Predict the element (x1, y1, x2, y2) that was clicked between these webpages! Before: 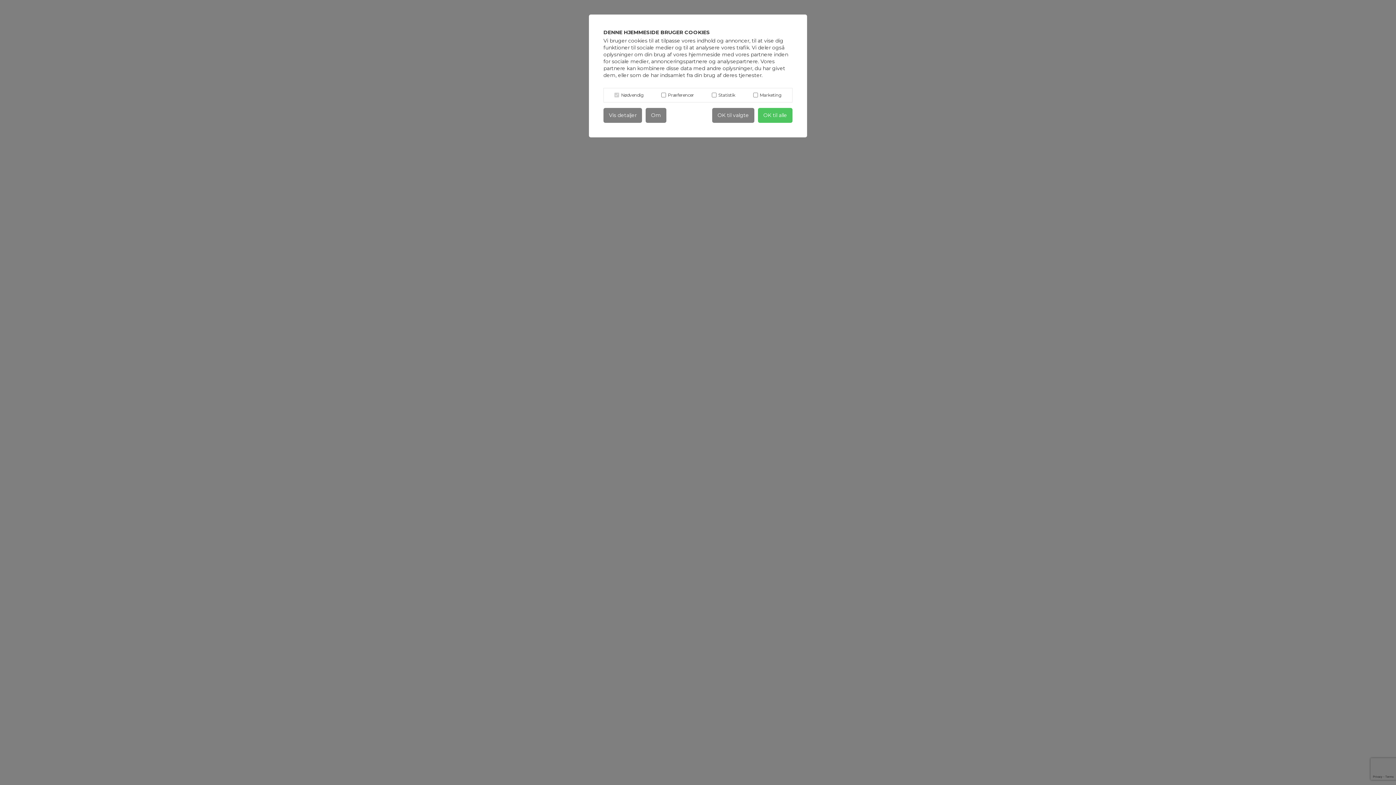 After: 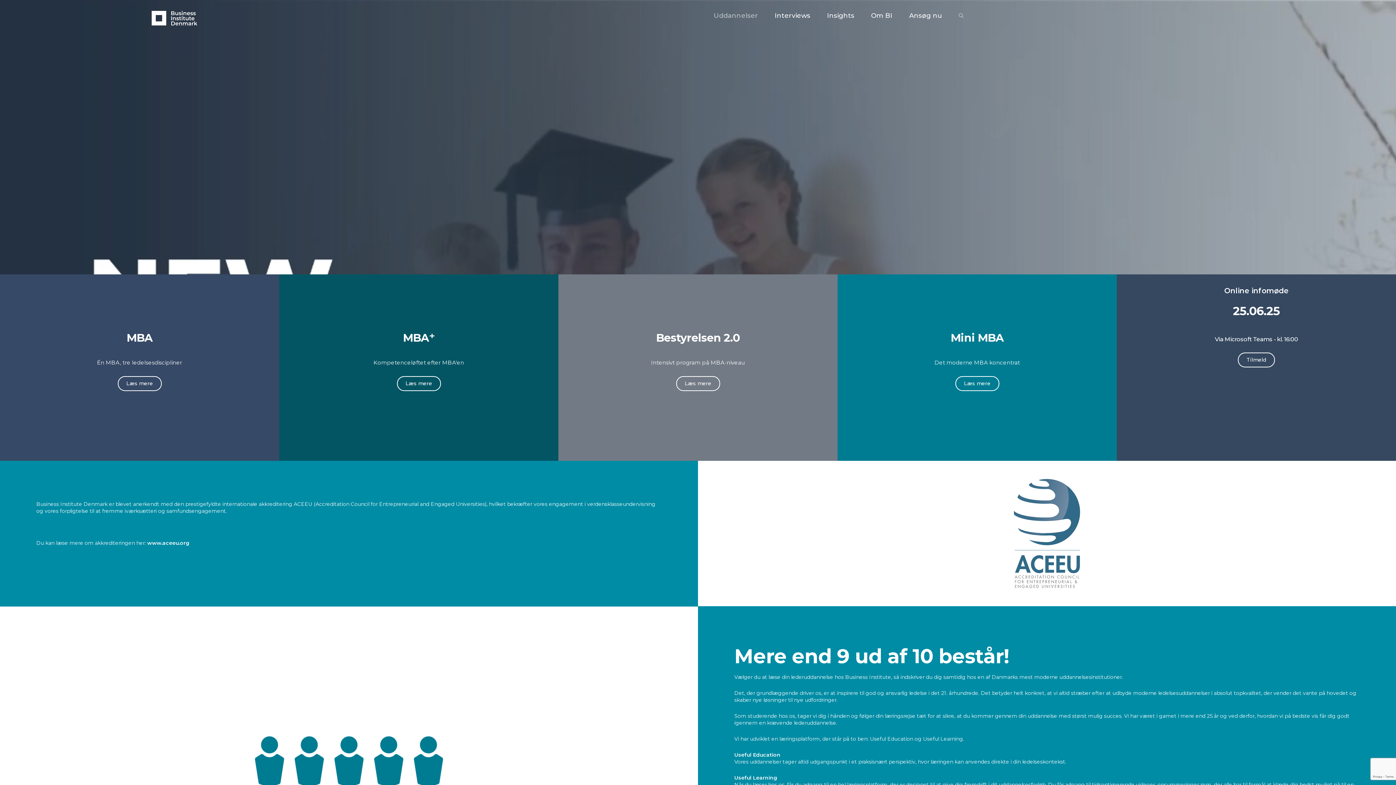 Action: label: OK til alle bbox: (758, 108, 792, 122)